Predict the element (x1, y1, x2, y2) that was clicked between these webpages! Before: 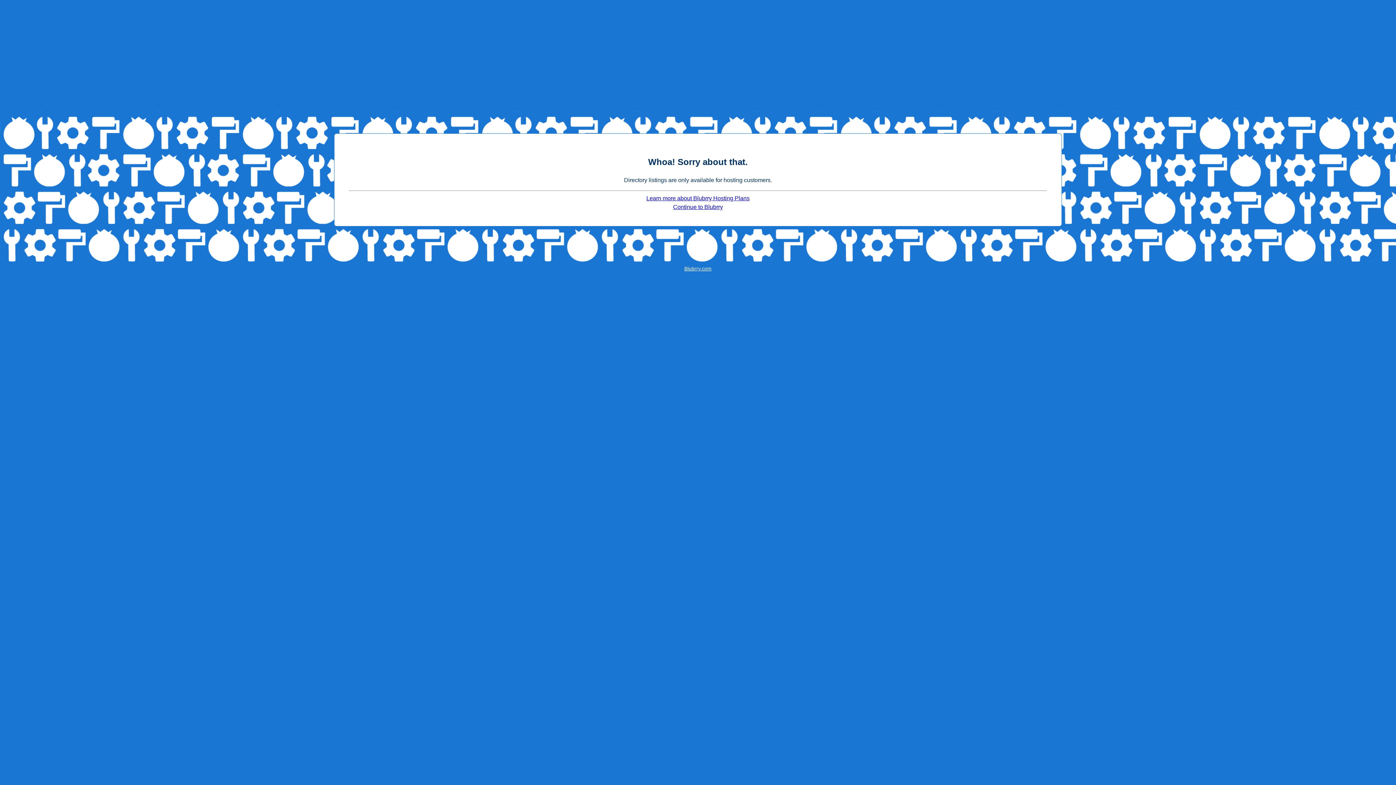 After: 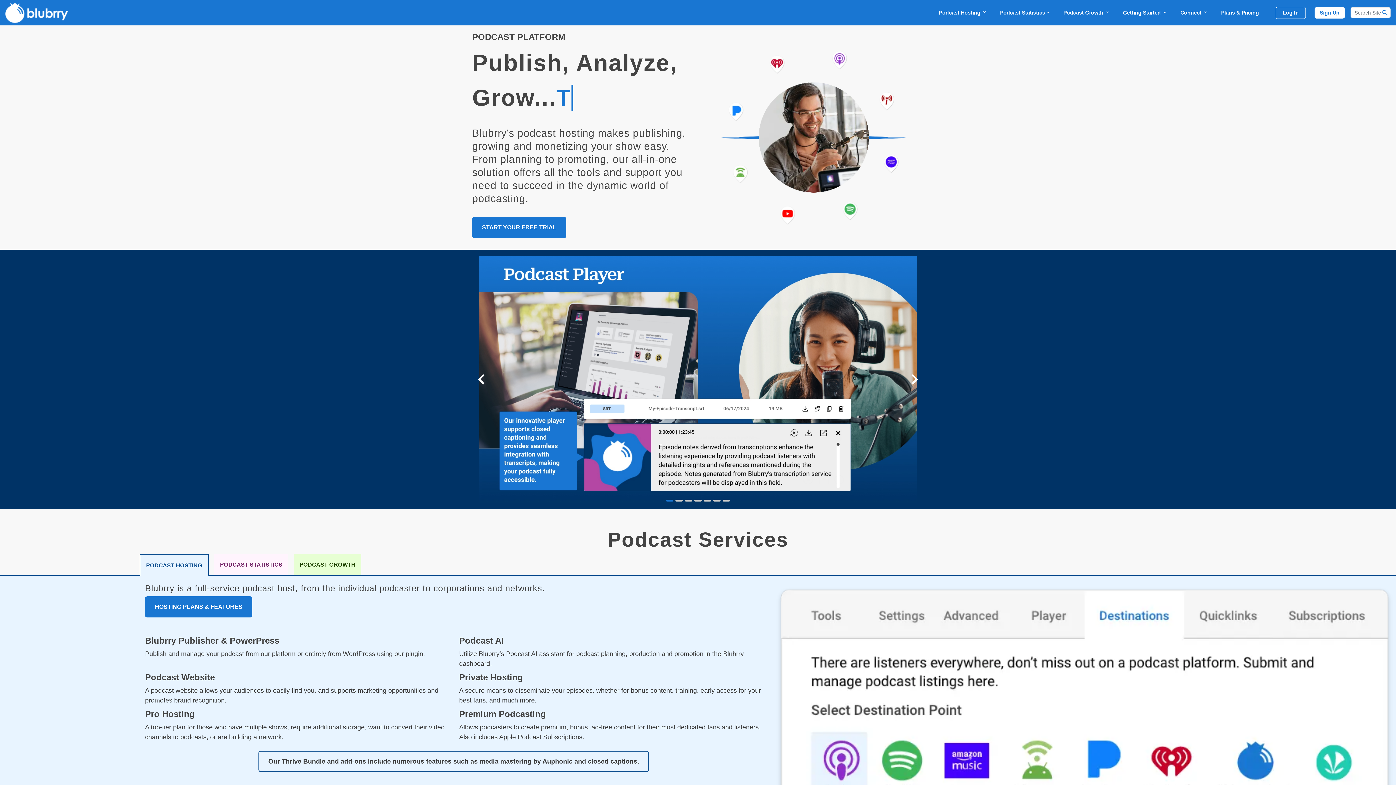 Action: bbox: (684, 266, 711, 271) label: Blubrry.com